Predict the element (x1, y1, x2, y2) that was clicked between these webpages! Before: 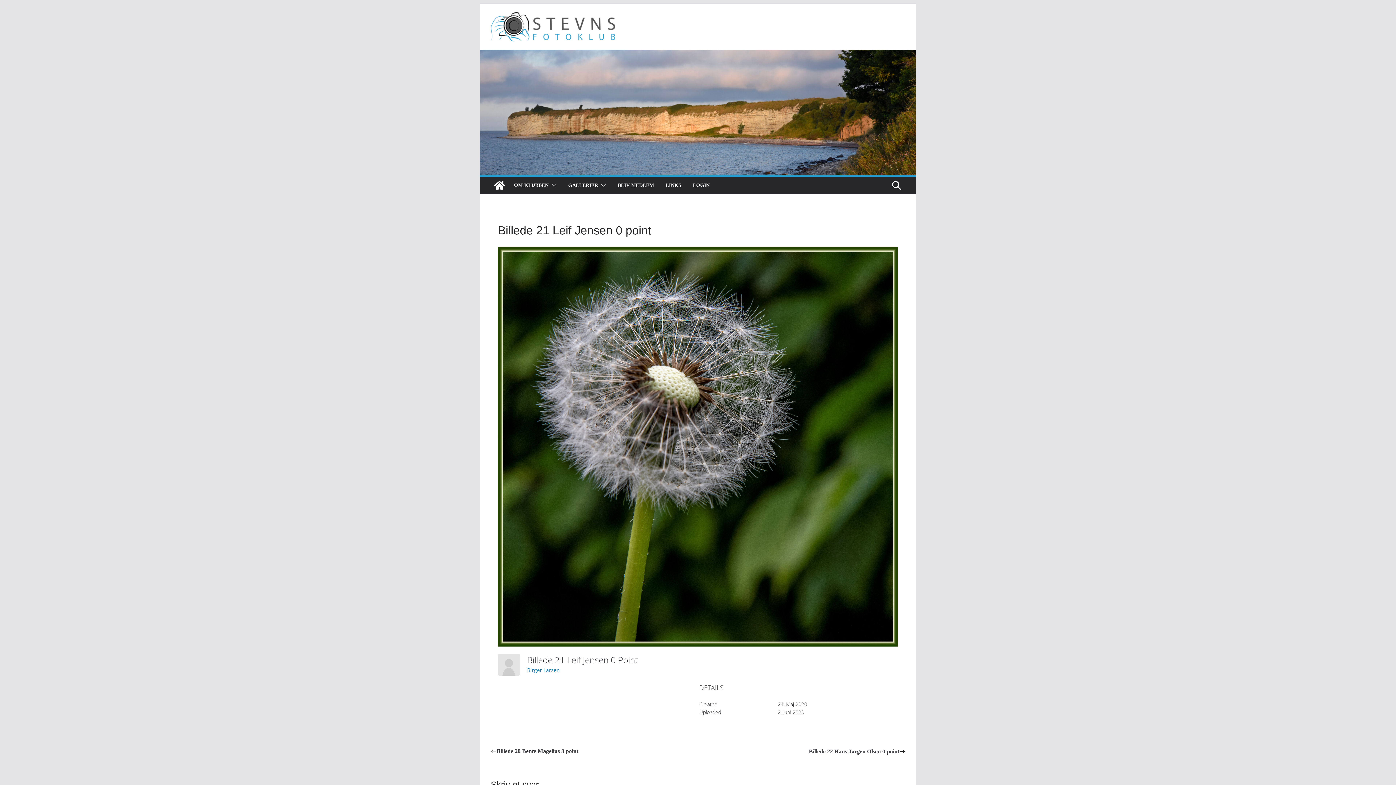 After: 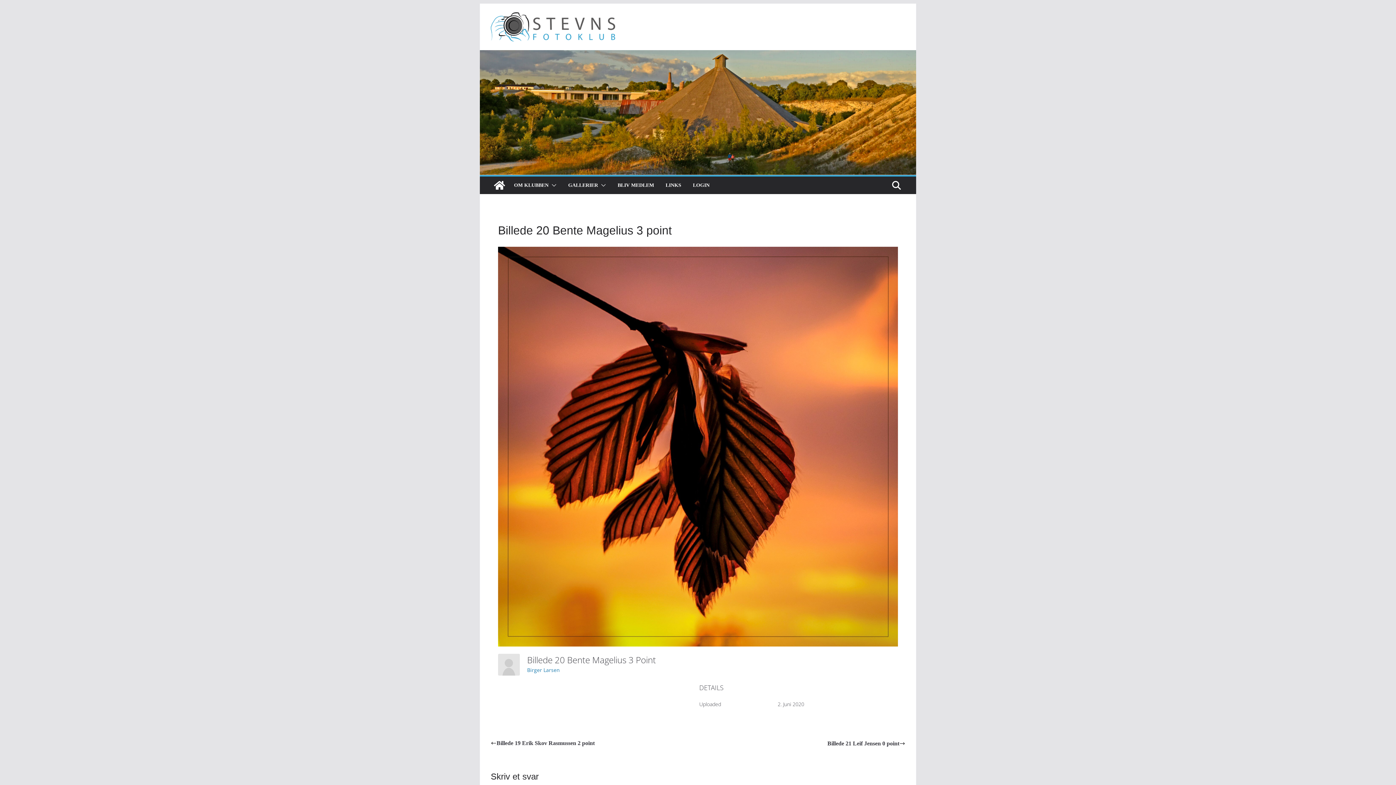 Action: bbox: (490, 746, 578, 756) label: Billede 20 Bente Magelius 3 point